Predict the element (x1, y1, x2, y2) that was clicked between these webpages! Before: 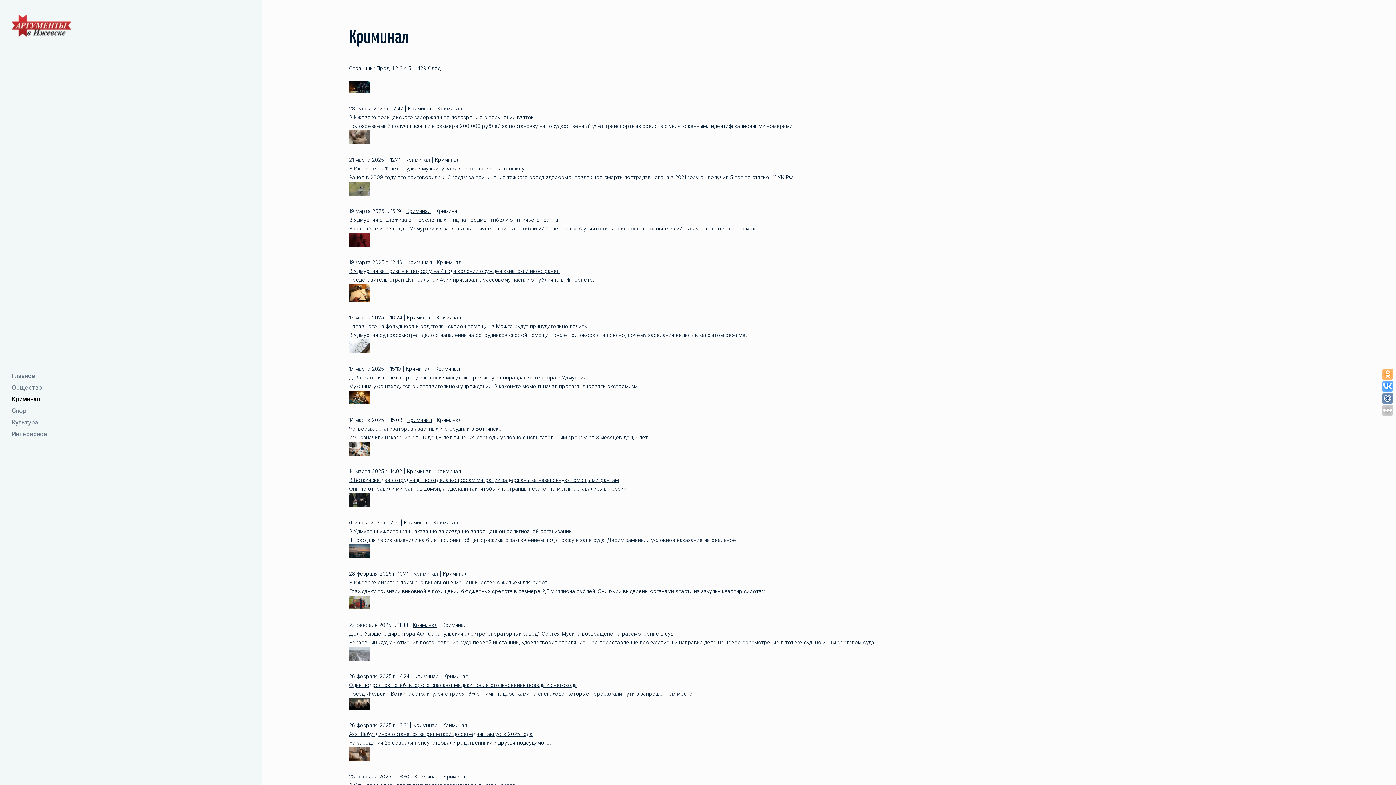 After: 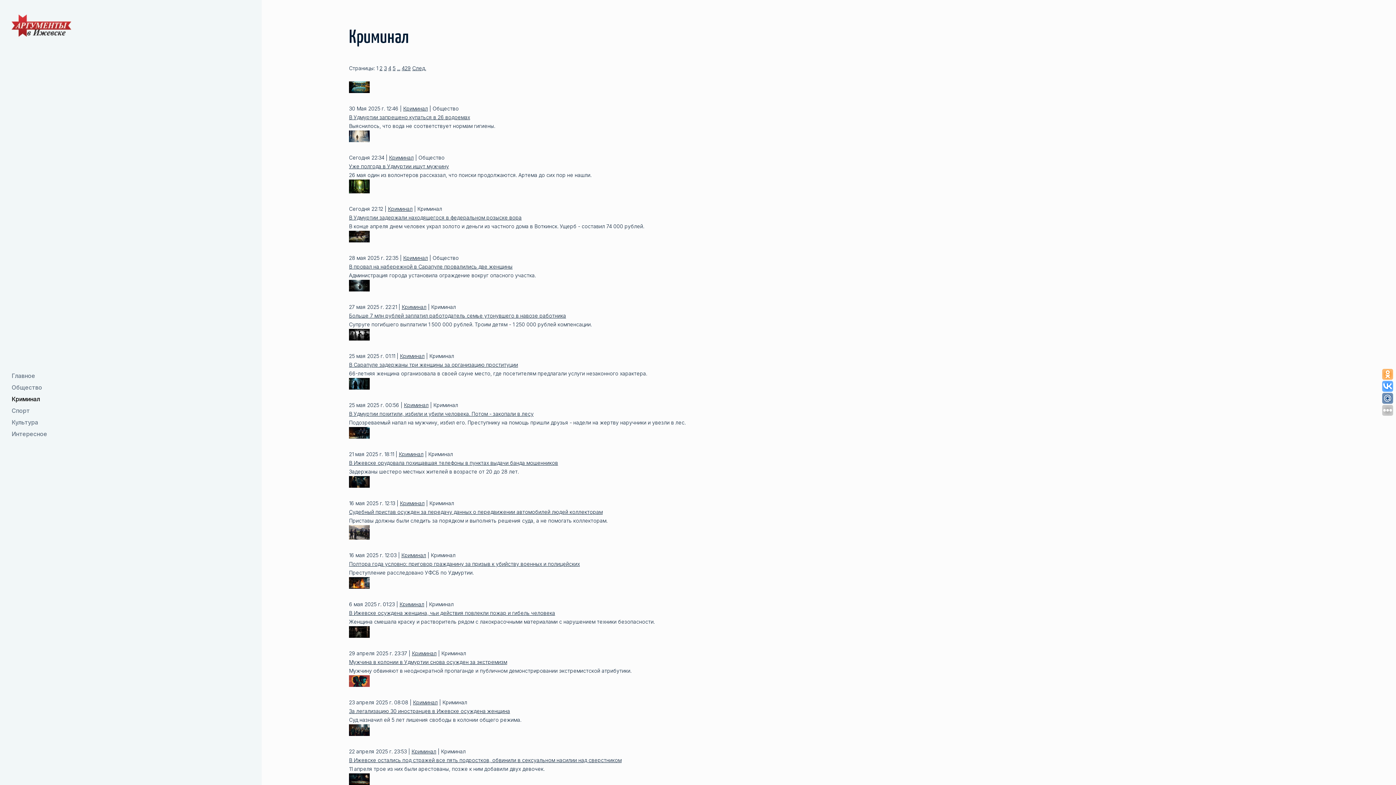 Action: label: Криминал bbox: (414, 673, 438, 679)